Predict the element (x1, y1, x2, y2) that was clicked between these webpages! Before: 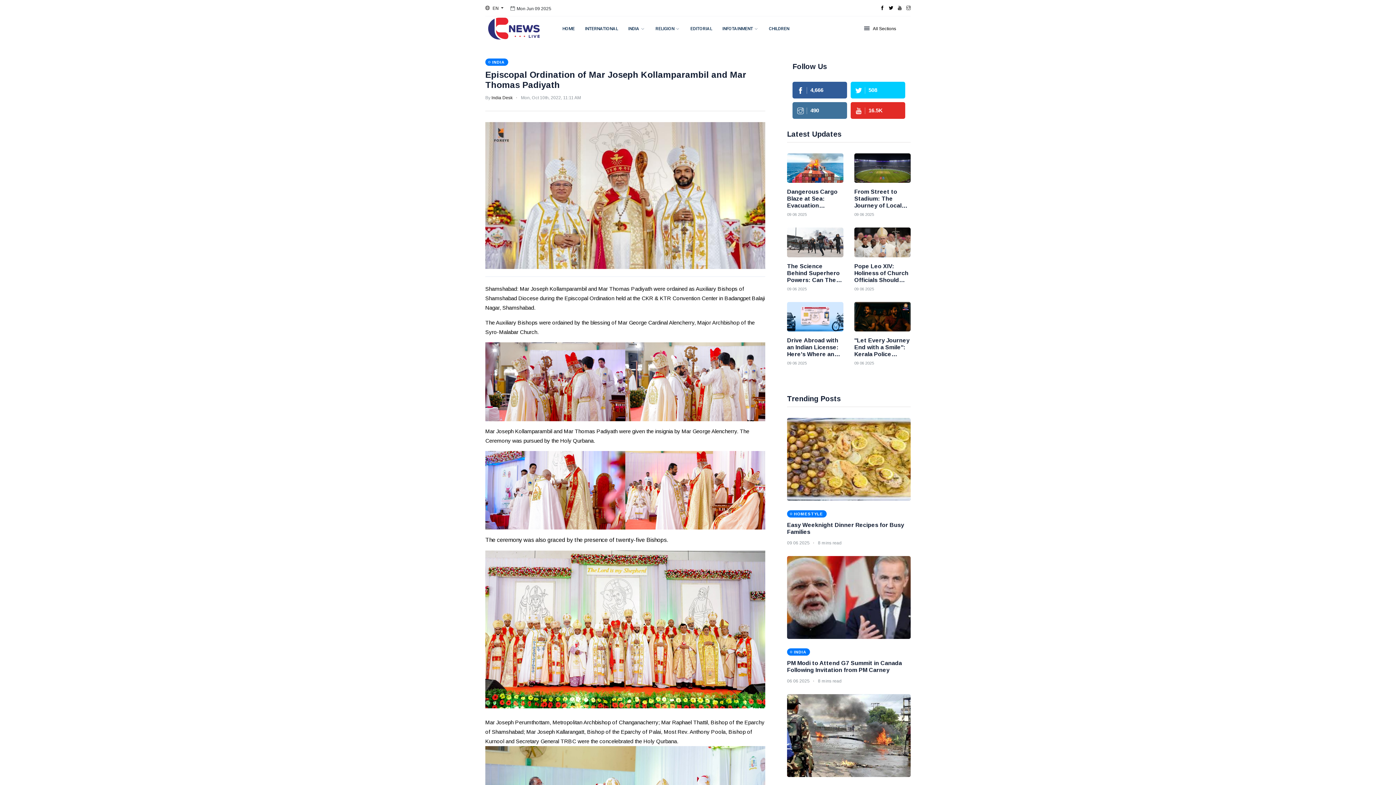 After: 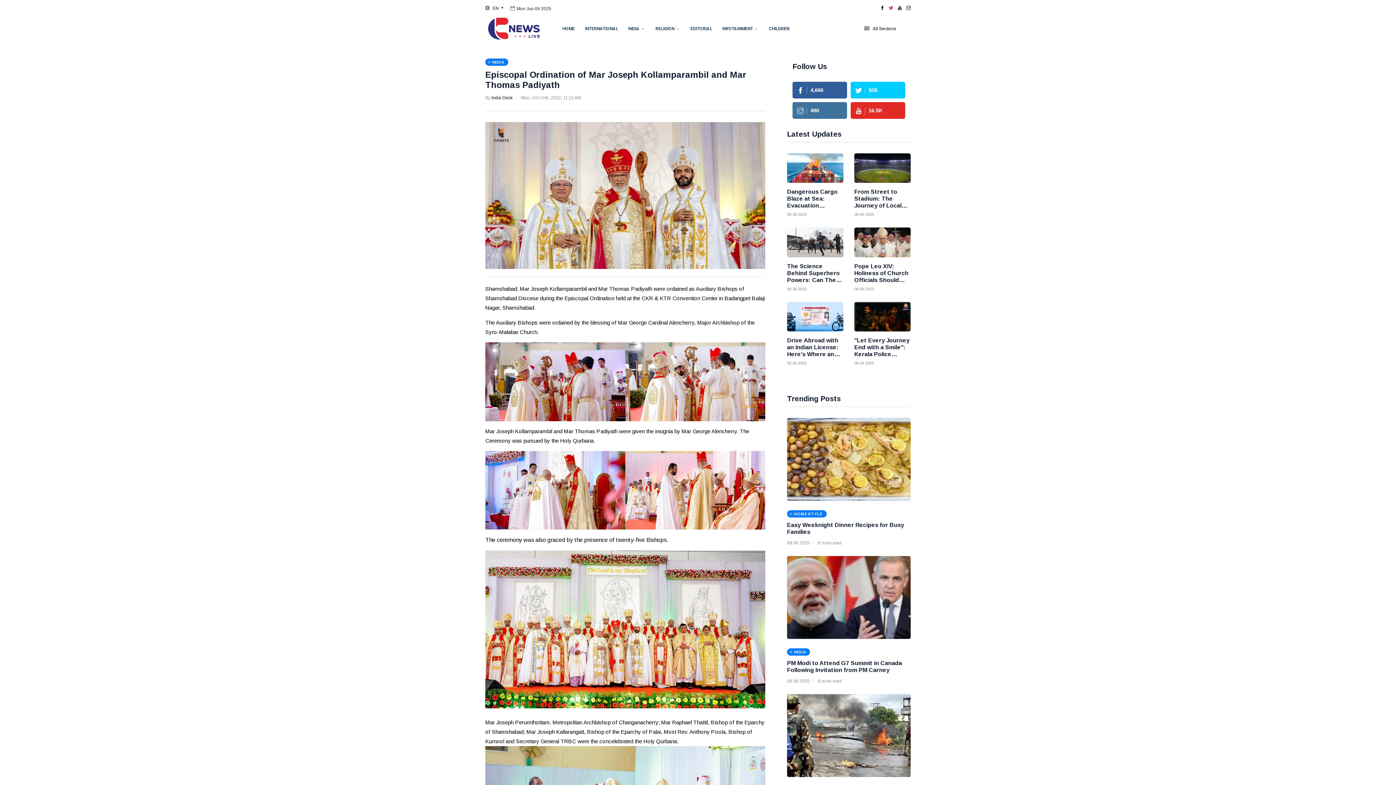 Action: bbox: (889, 5, 893, 10)